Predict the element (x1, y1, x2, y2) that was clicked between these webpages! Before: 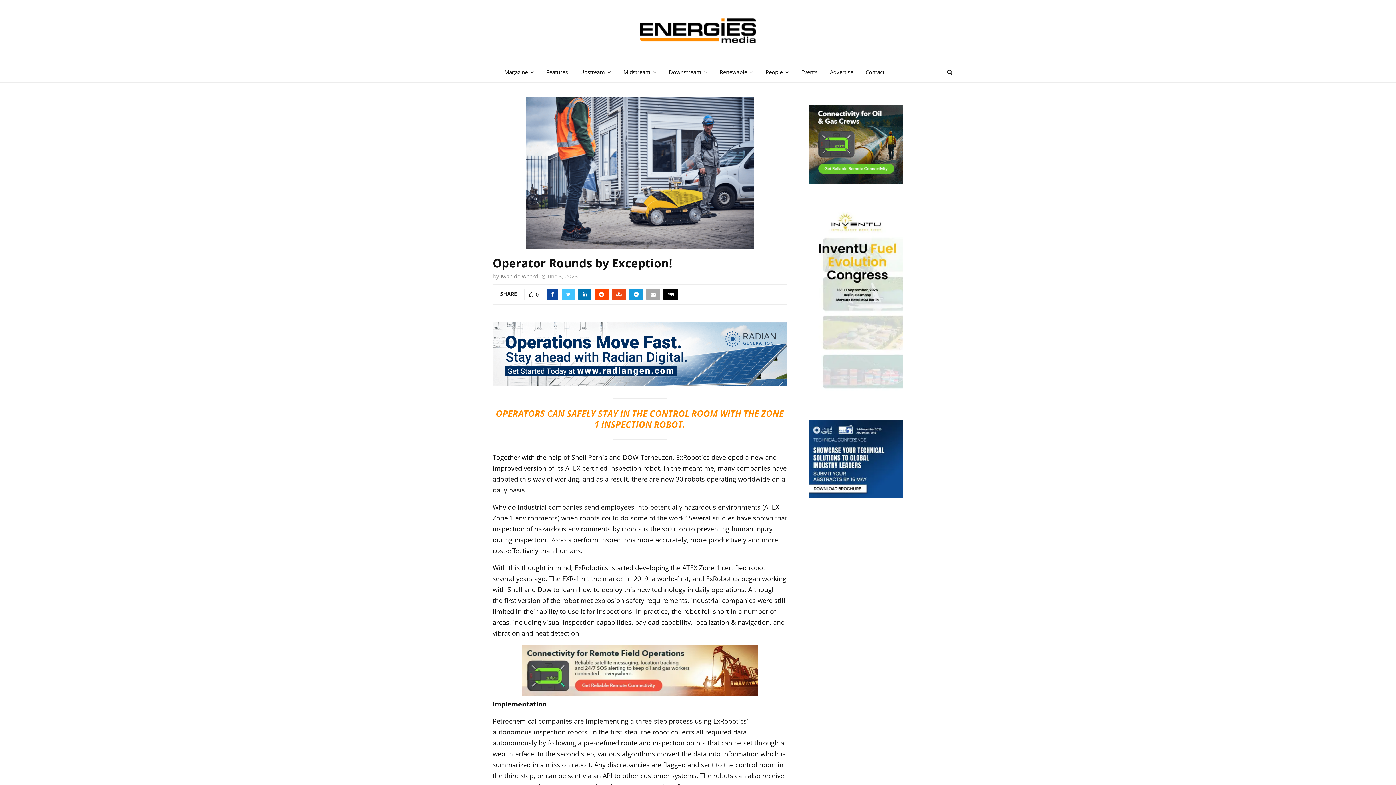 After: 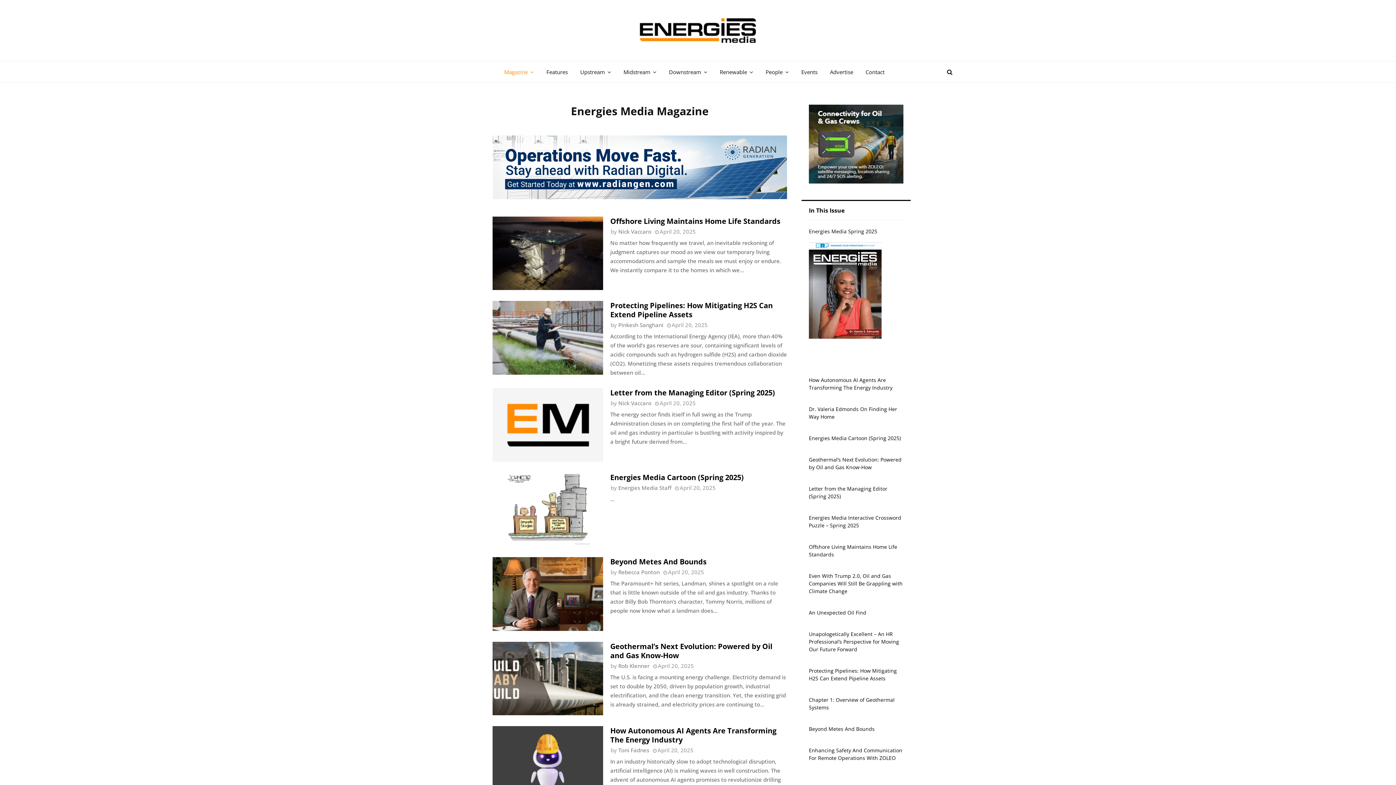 Action: label: Magazine bbox: (504, 61, 534, 82)